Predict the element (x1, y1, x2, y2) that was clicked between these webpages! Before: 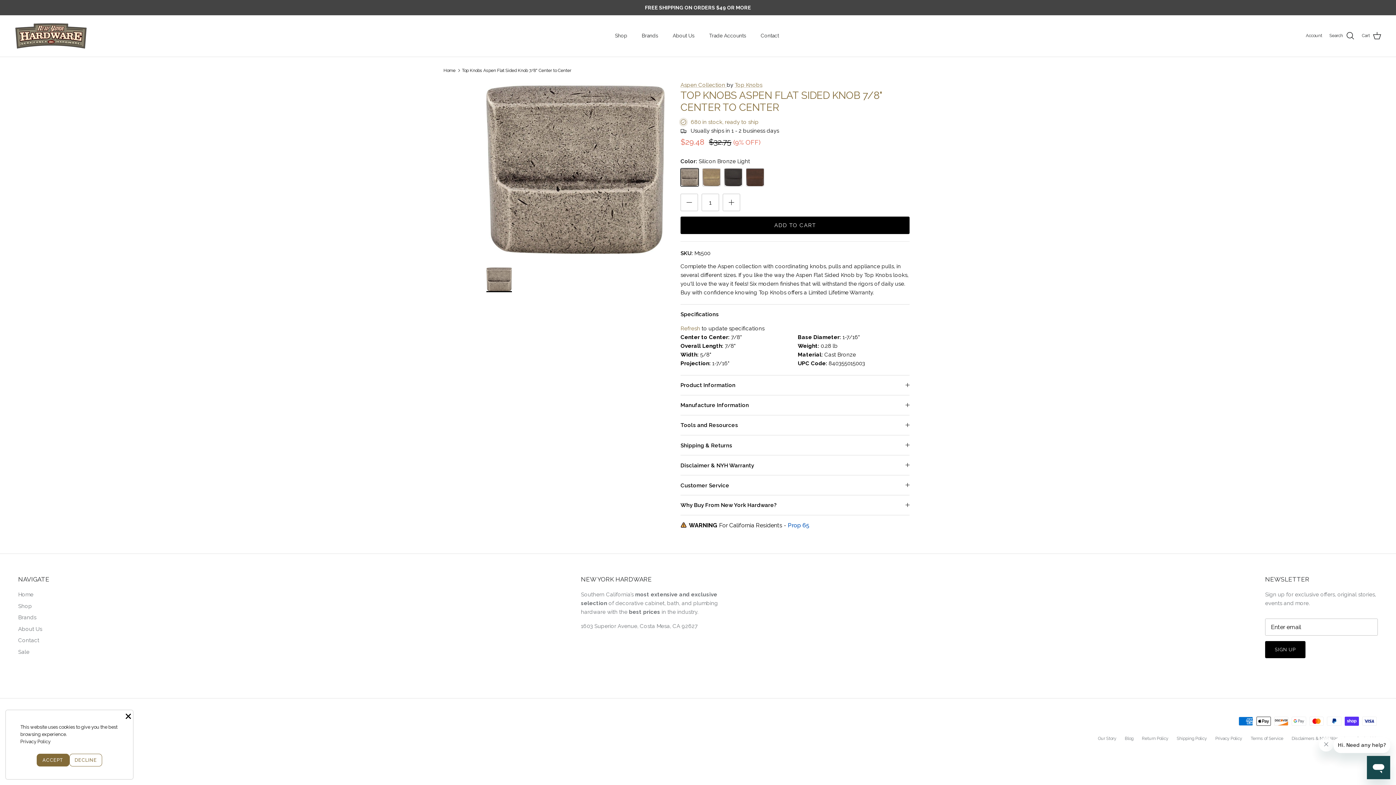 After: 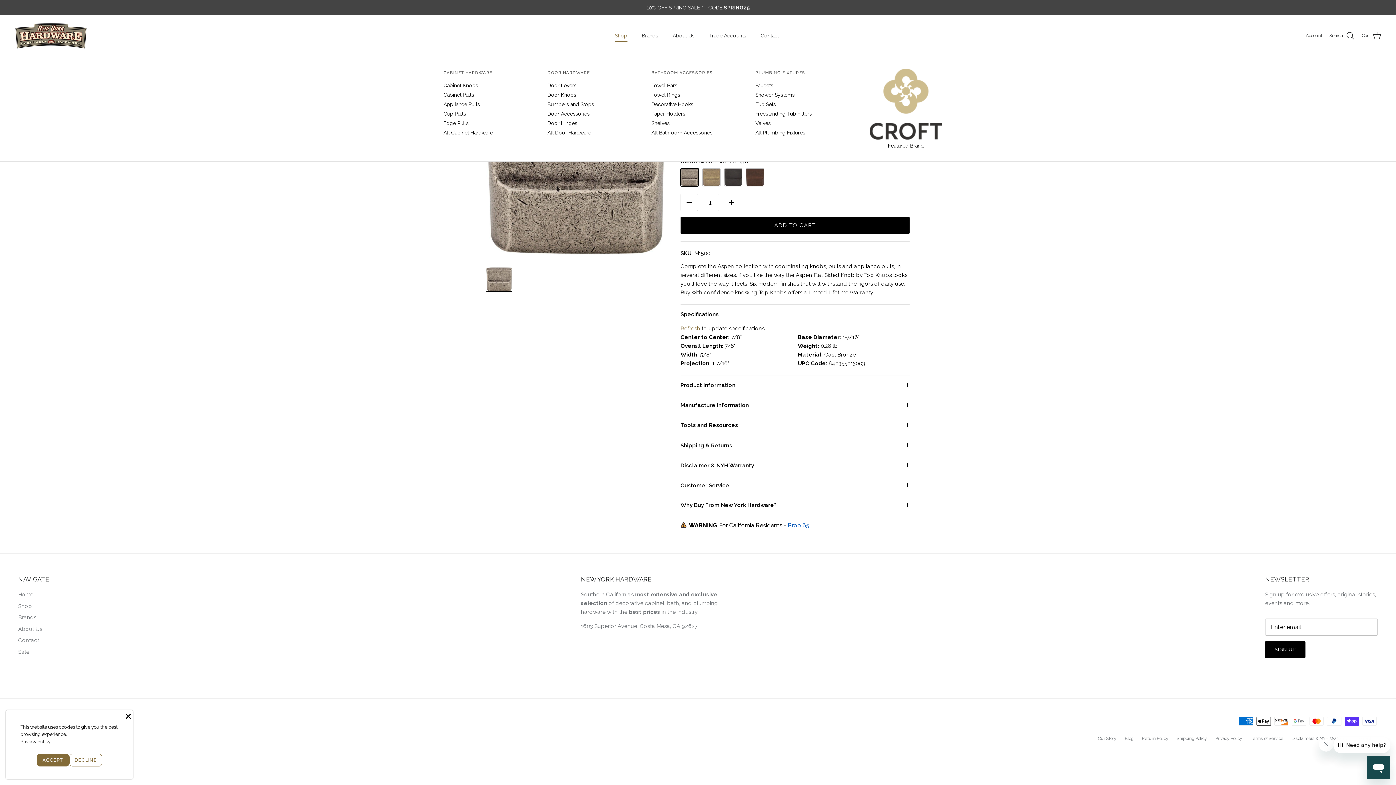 Action: bbox: (608, 24, 634, 47) label: Shop